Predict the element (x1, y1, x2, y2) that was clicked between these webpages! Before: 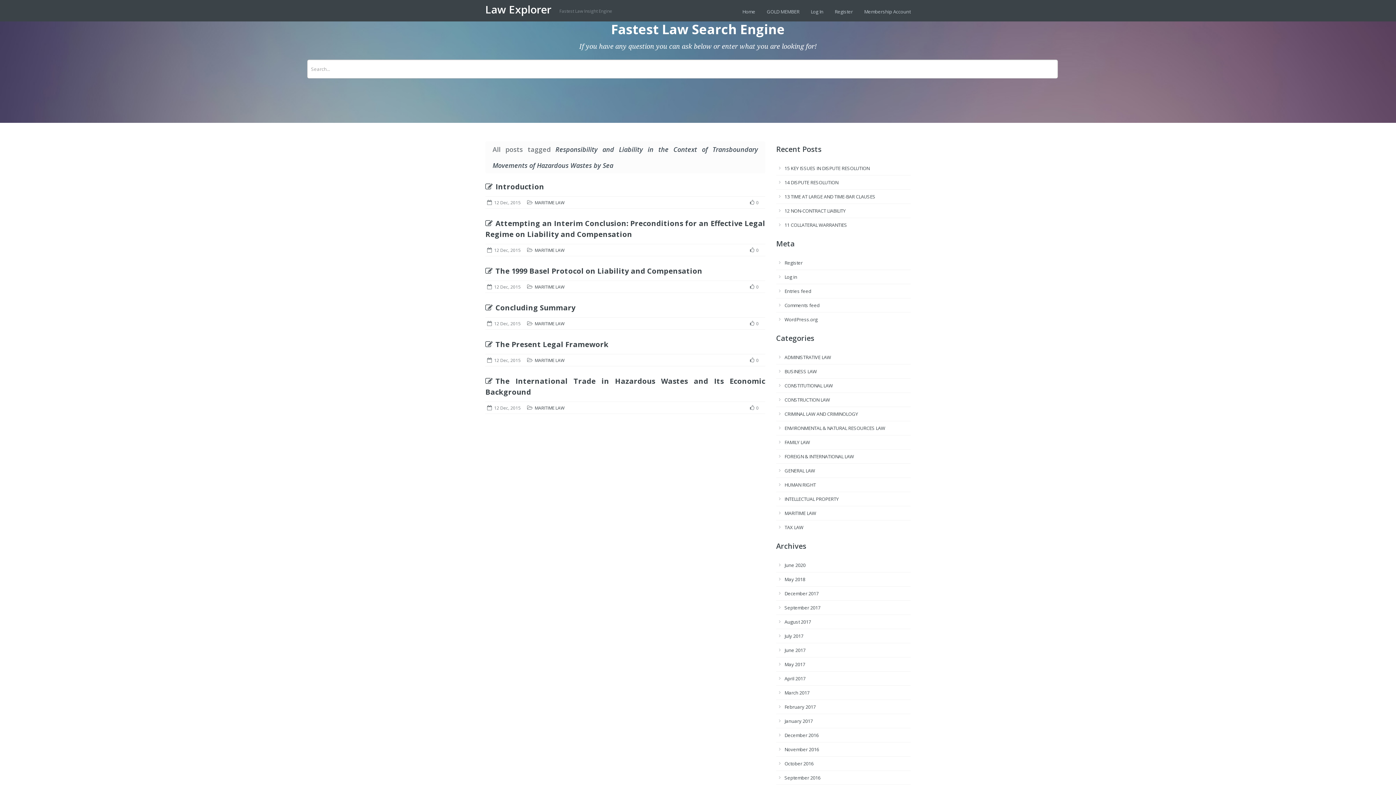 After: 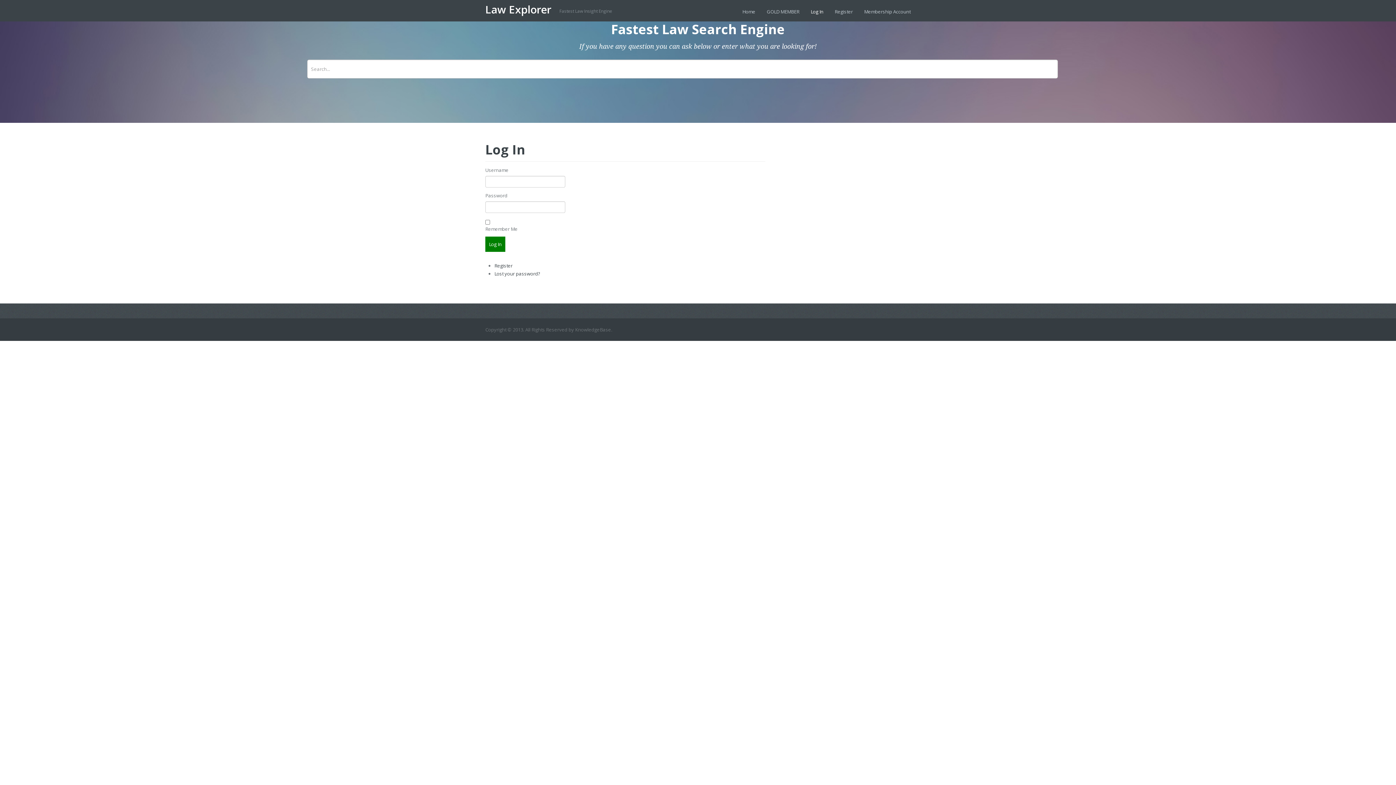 Action: label: Log In bbox: (810, 8, 823, 14)